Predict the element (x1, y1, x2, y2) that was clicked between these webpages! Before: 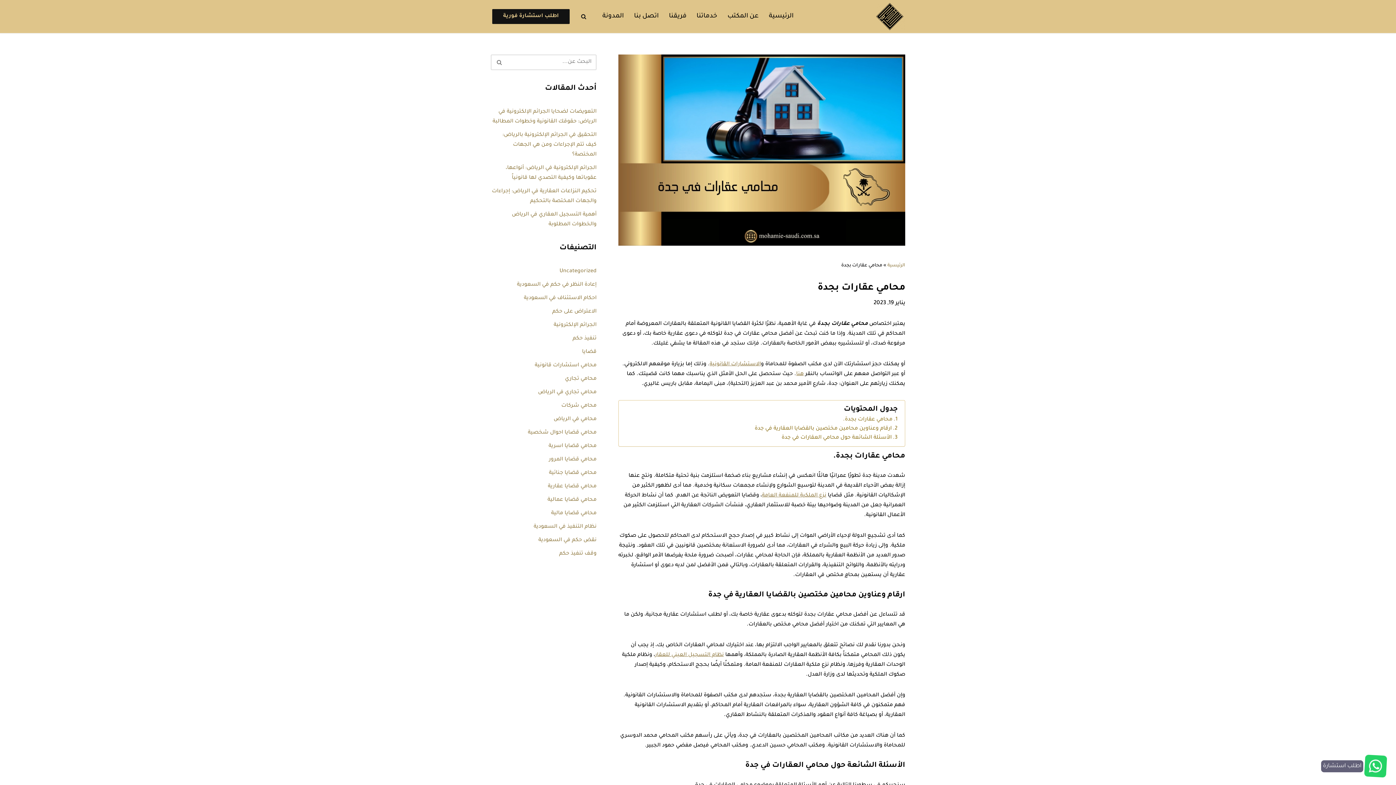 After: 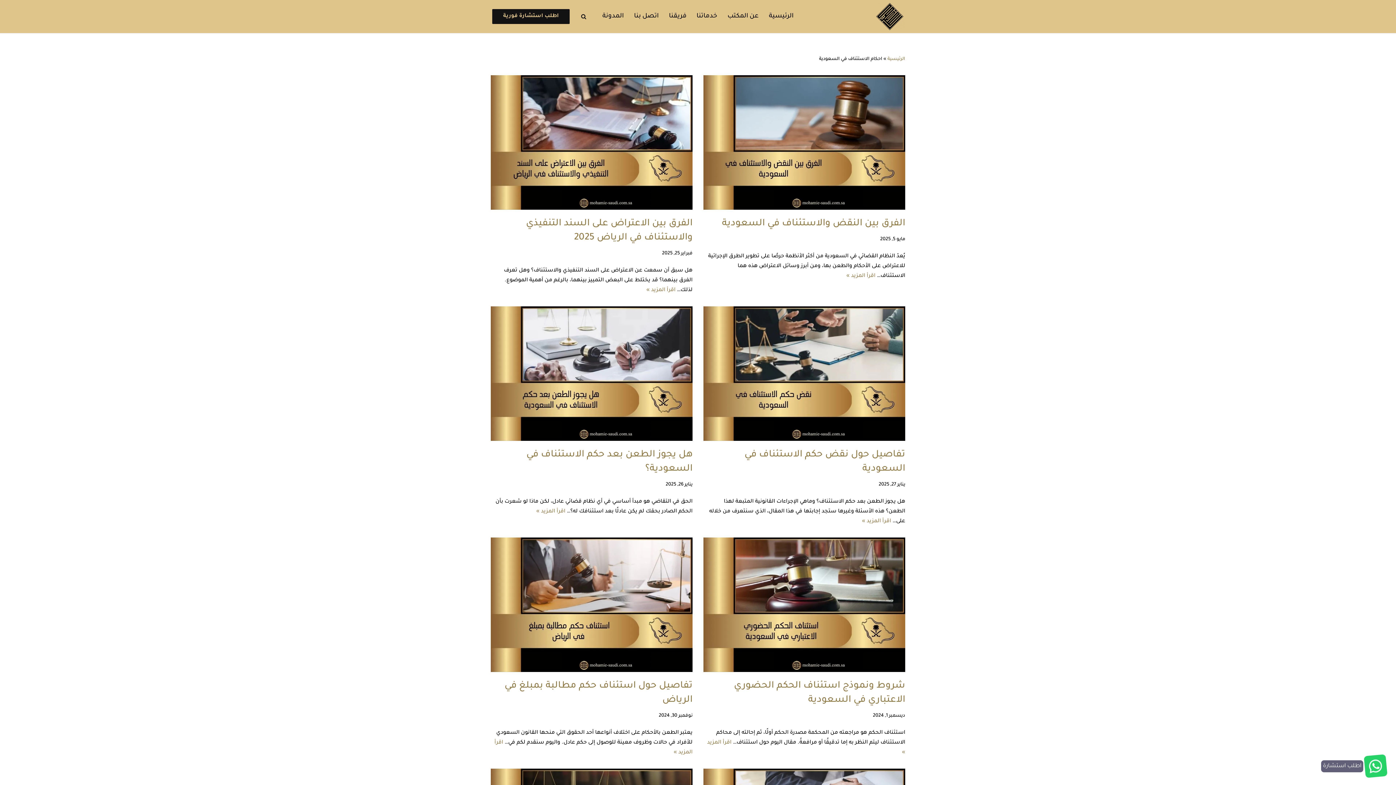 Action: bbox: (524, 295, 596, 301) label: احكام الاستئناف في السعودية